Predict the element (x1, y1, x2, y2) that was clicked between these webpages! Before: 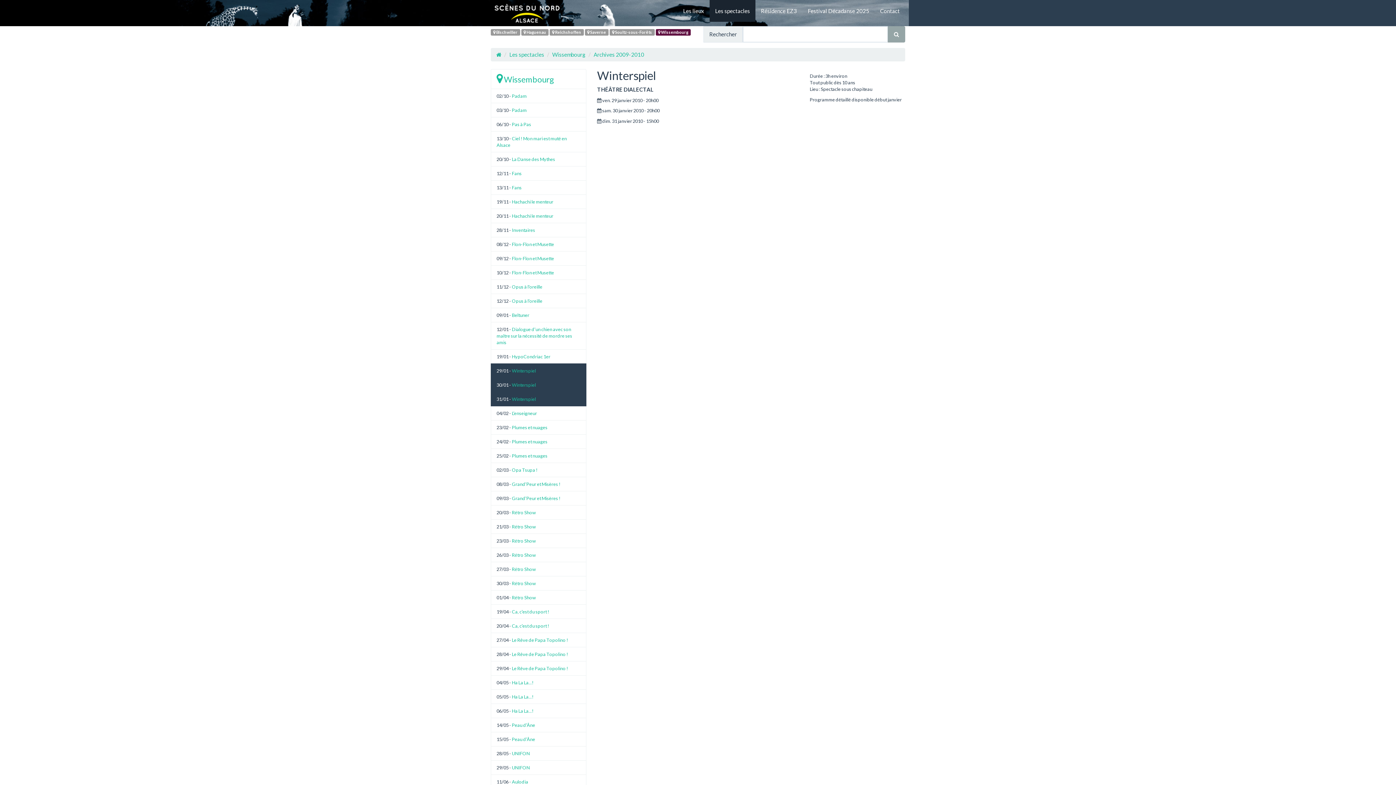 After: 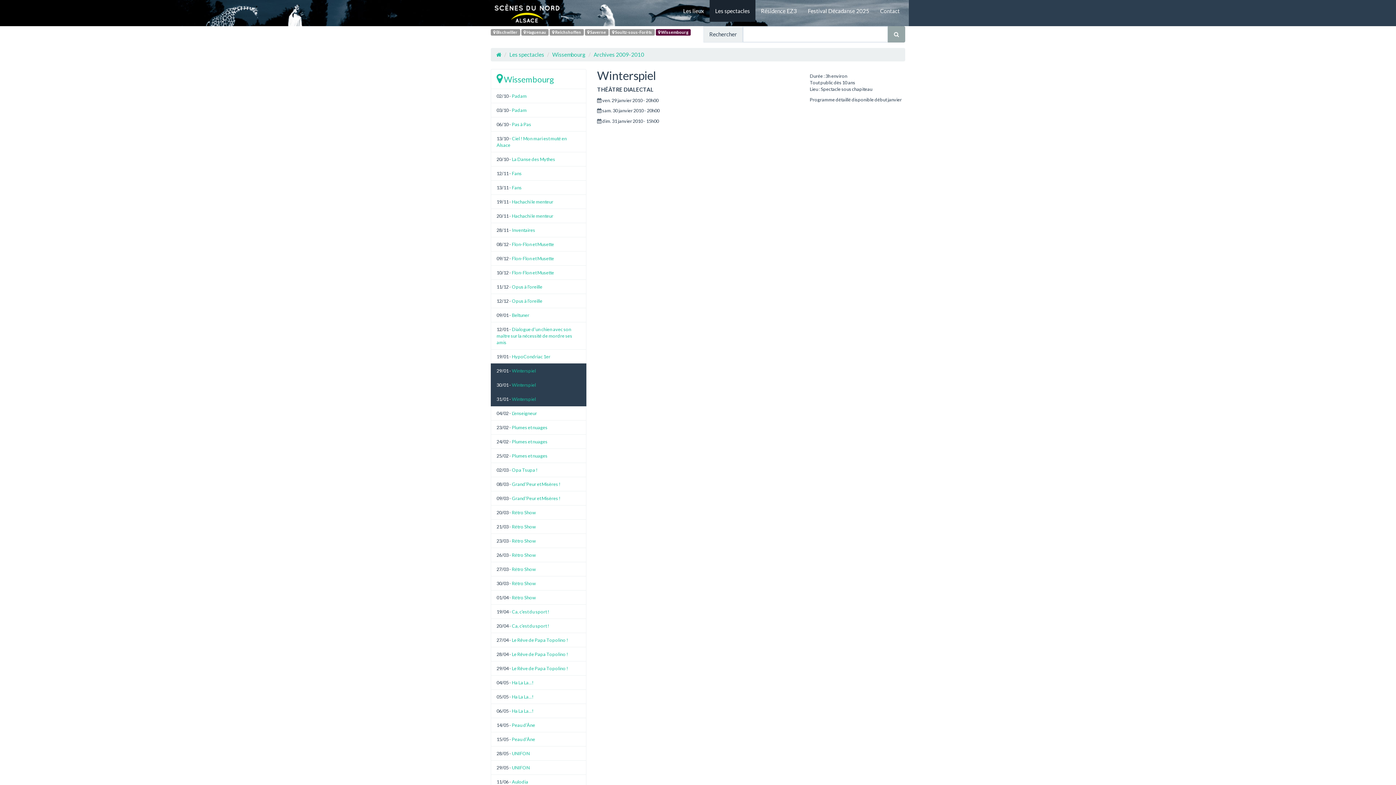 Action: label: Winterspiel bbox: (512, 382, 536, 388)